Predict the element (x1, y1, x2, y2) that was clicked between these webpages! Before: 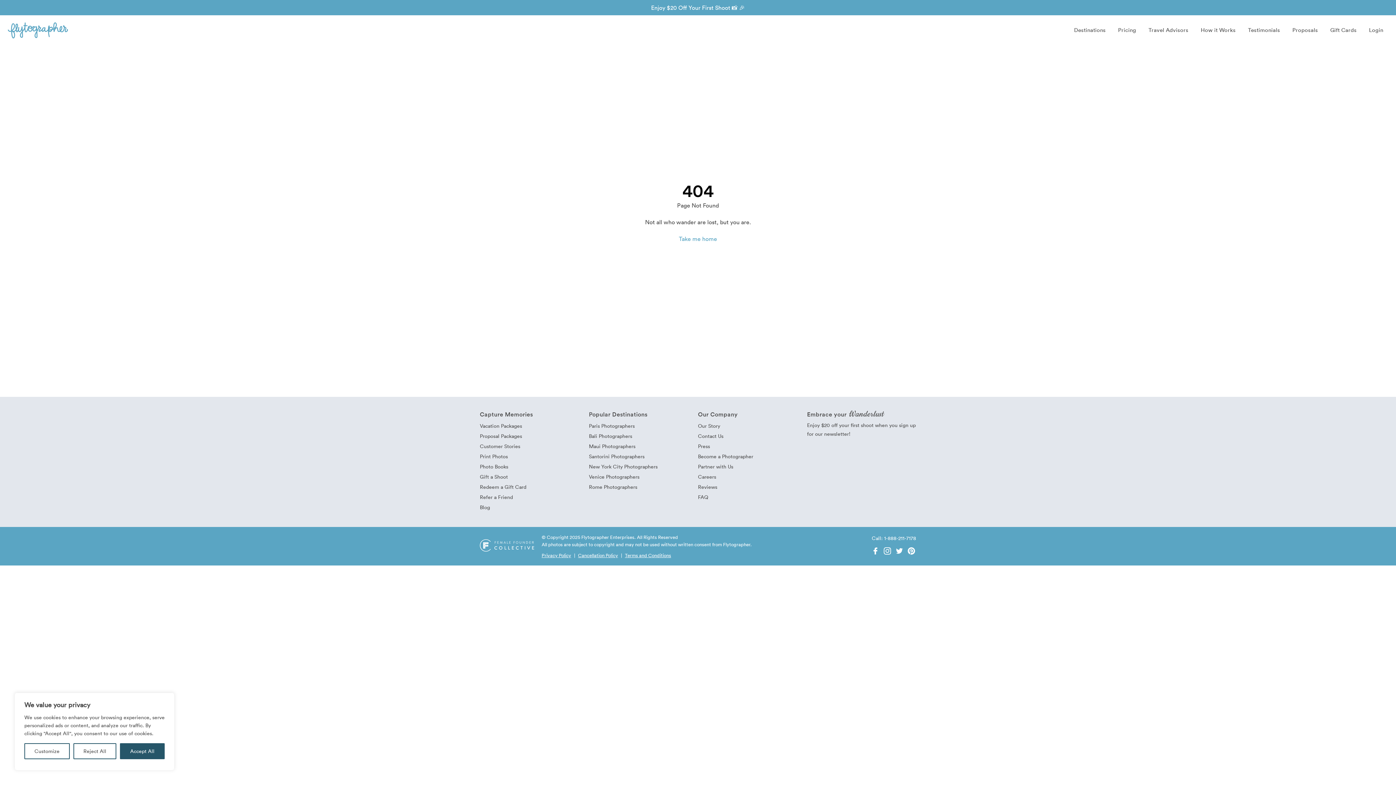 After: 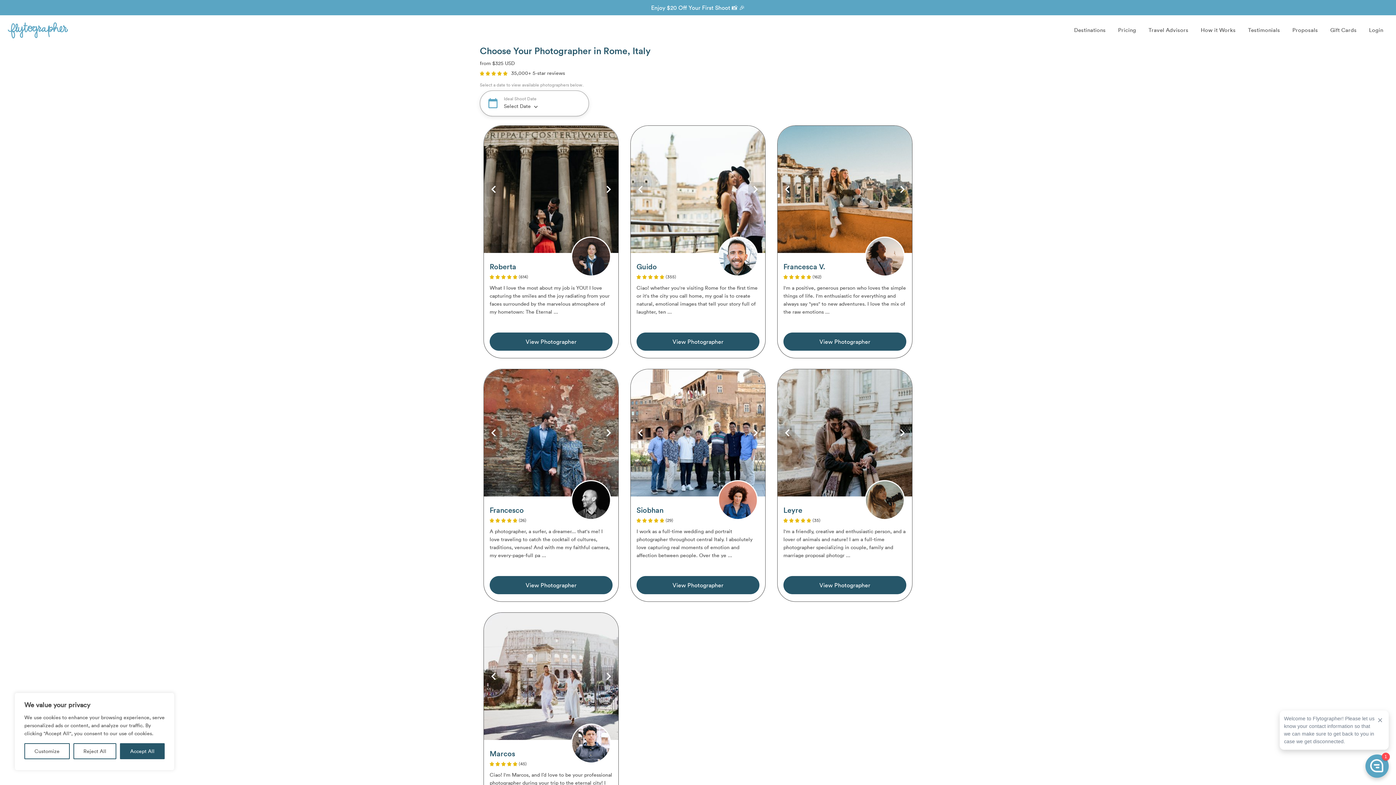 Action: label: Rome Photographers bbox: (589, 483, 637, 490)